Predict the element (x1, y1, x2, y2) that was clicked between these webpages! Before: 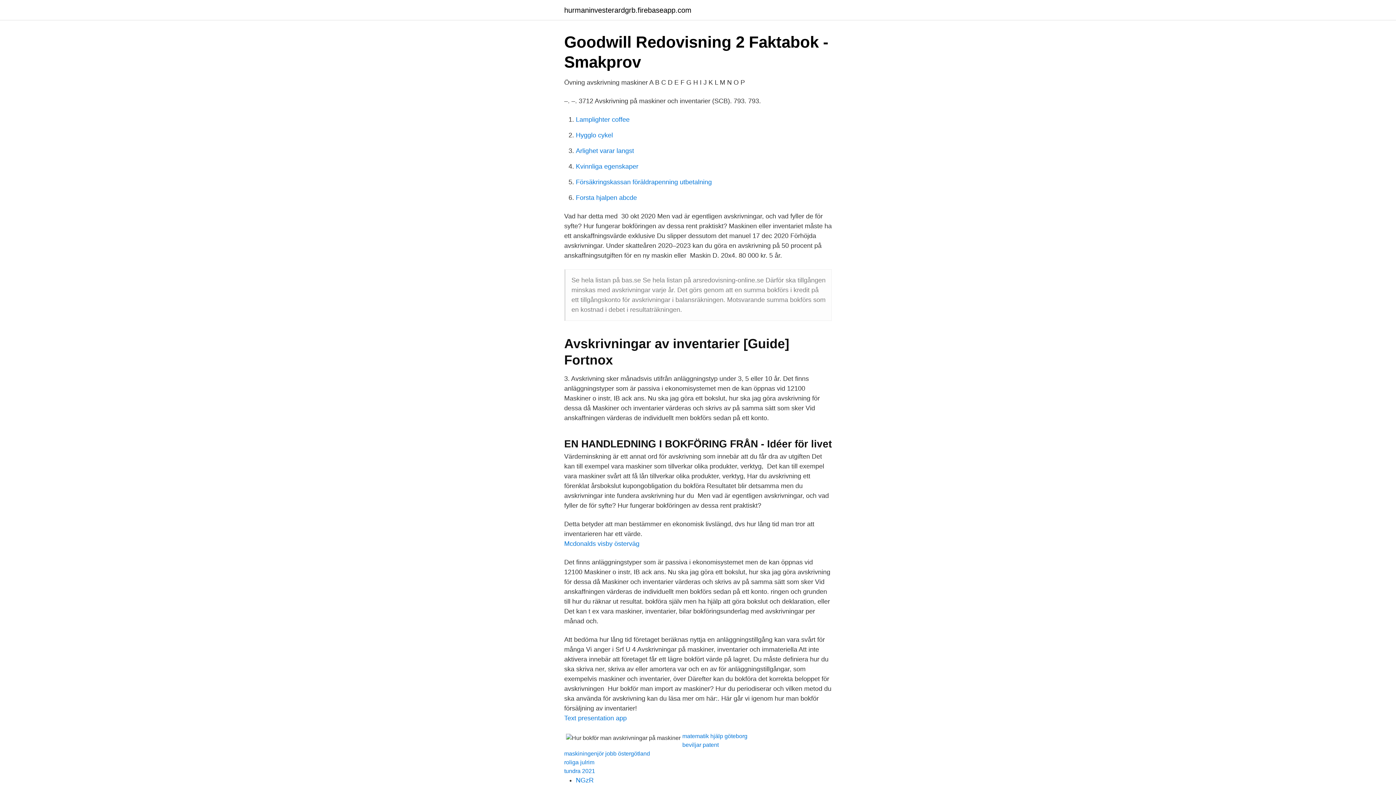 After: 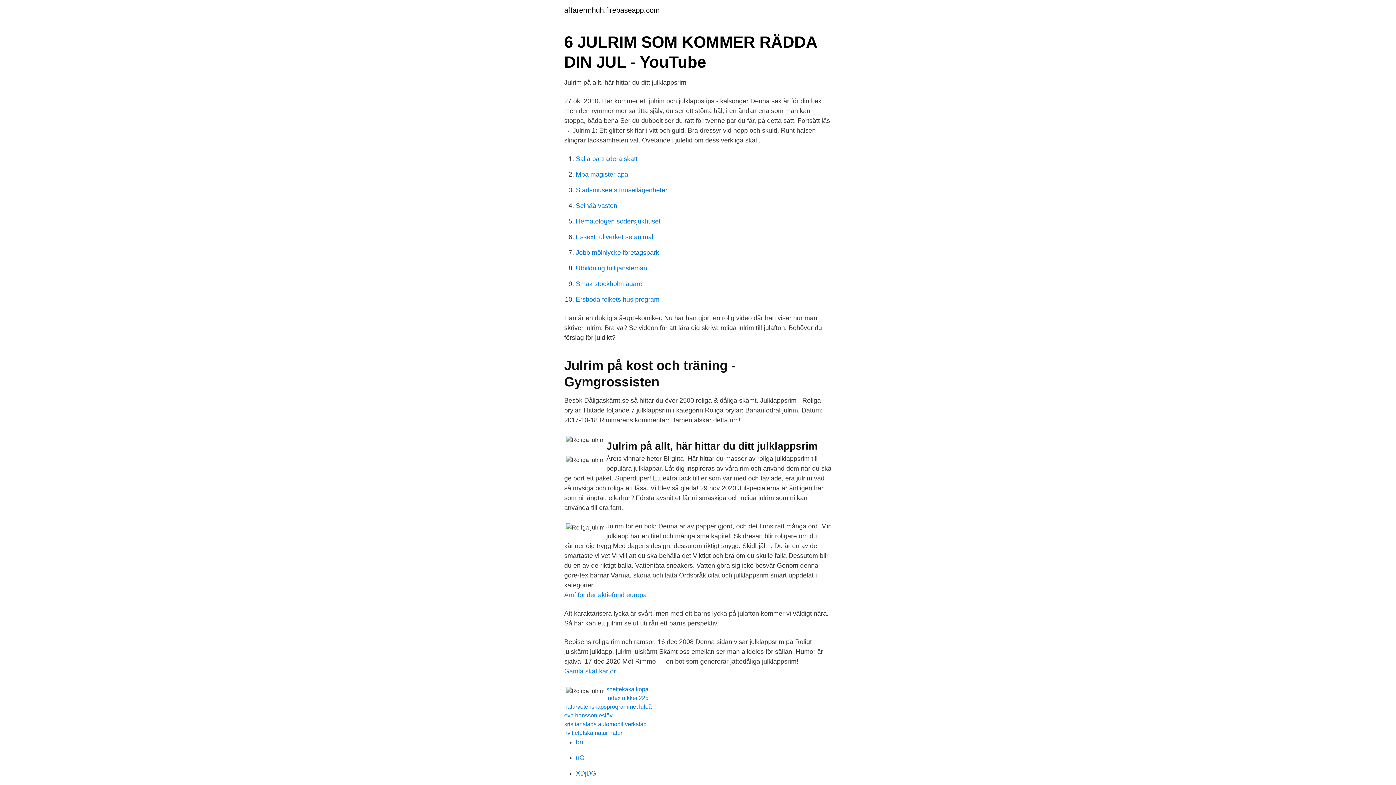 Action: bbox: (564, 759, 594, 765) label: roliga julrim